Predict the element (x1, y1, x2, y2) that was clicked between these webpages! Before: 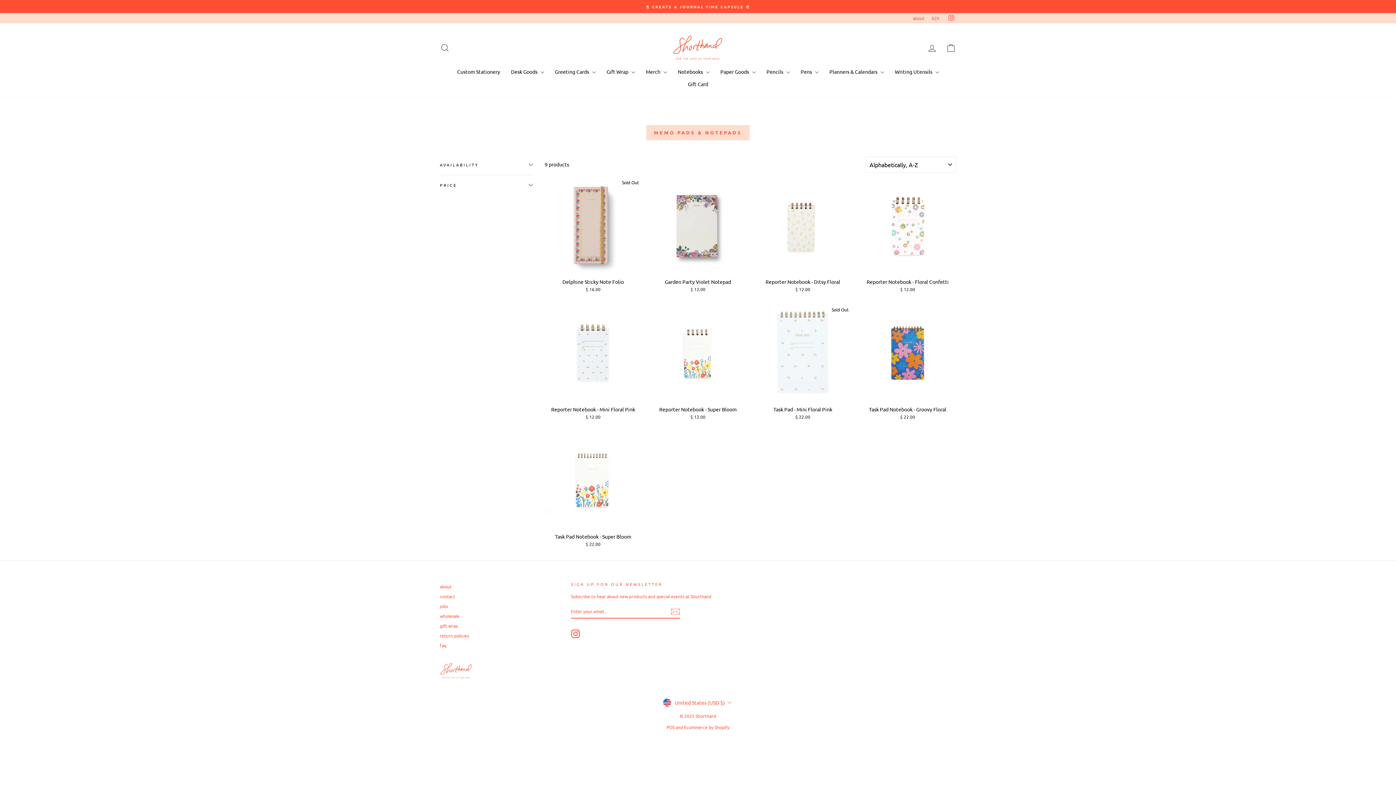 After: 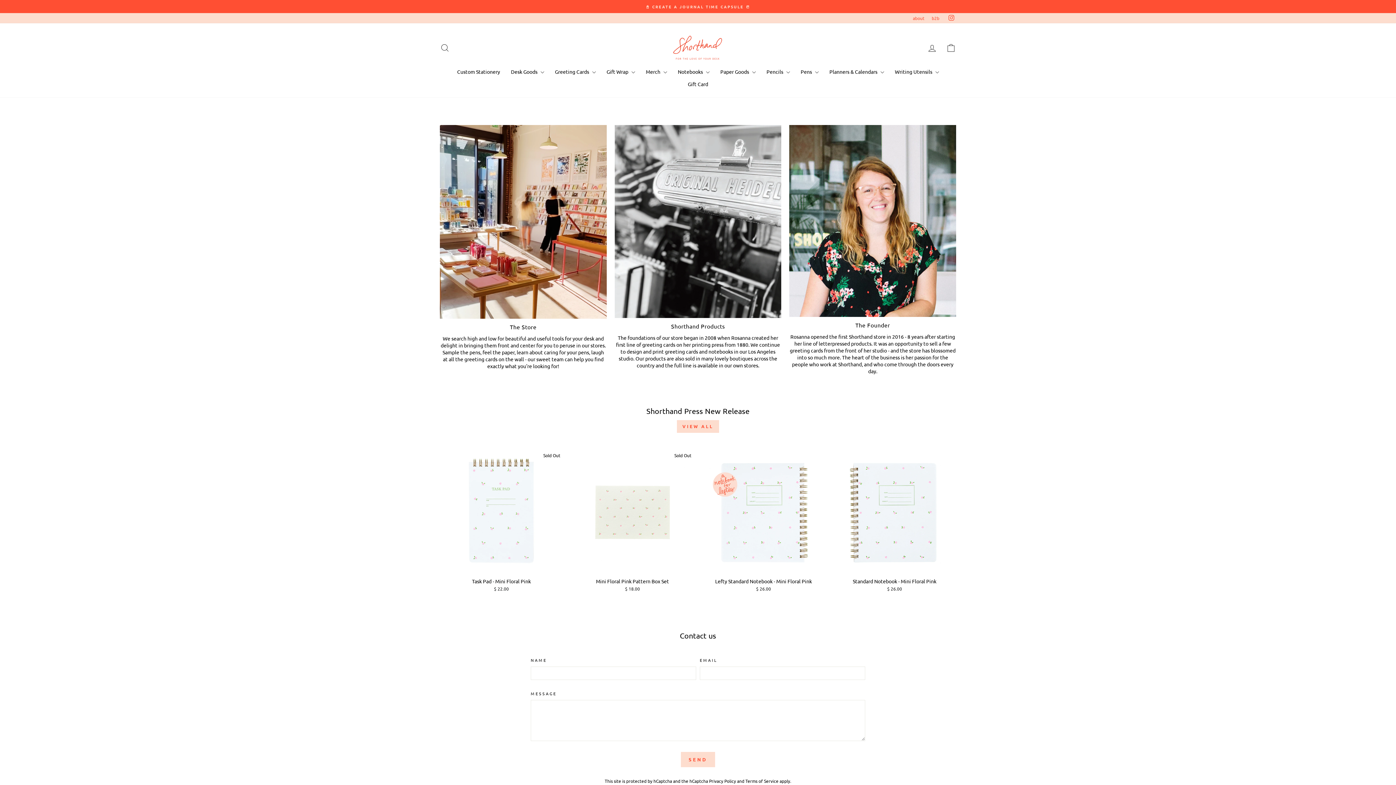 Action: bbox: (909, 13, 928, 22) label: about